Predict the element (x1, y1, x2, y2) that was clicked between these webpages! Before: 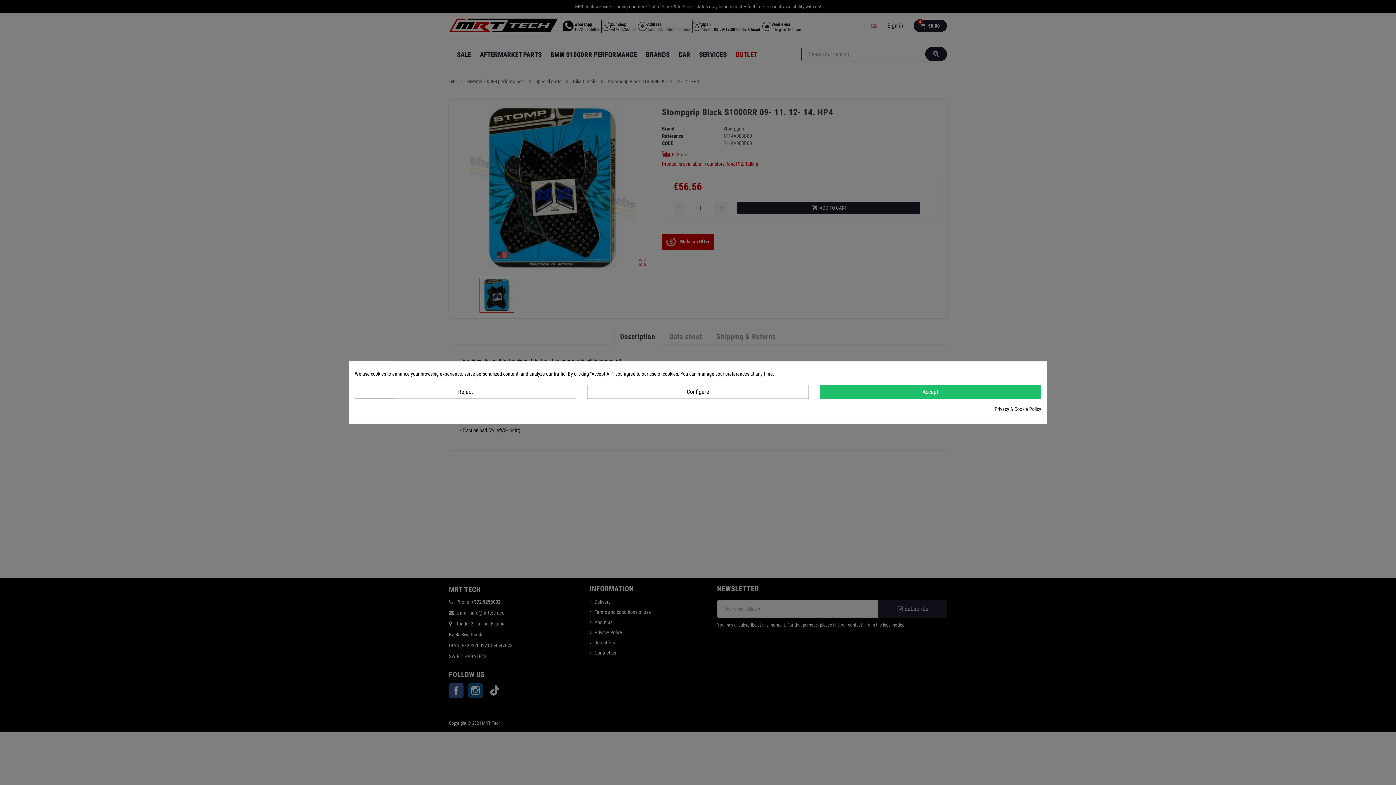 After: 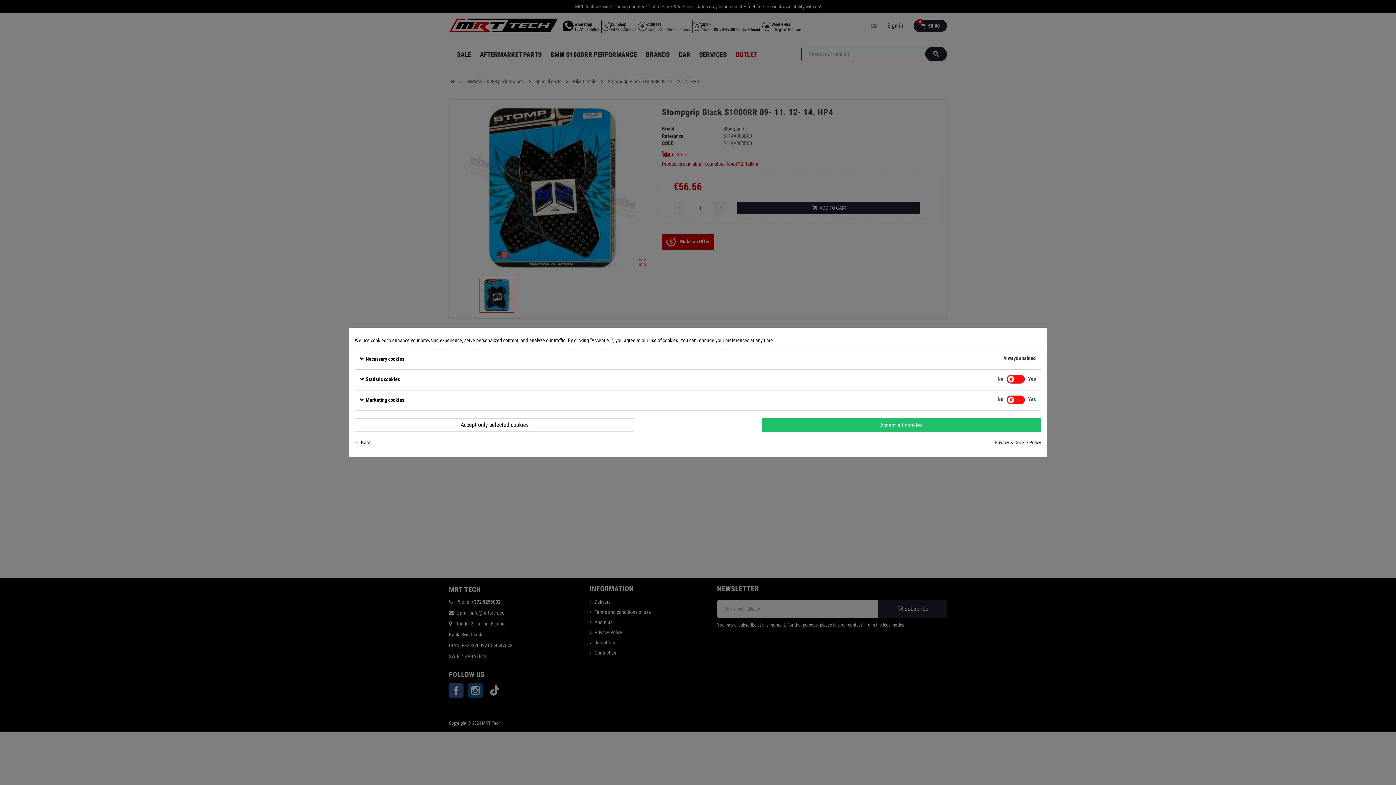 Action: label: Configure bbox: (587, 384, 808, 399)